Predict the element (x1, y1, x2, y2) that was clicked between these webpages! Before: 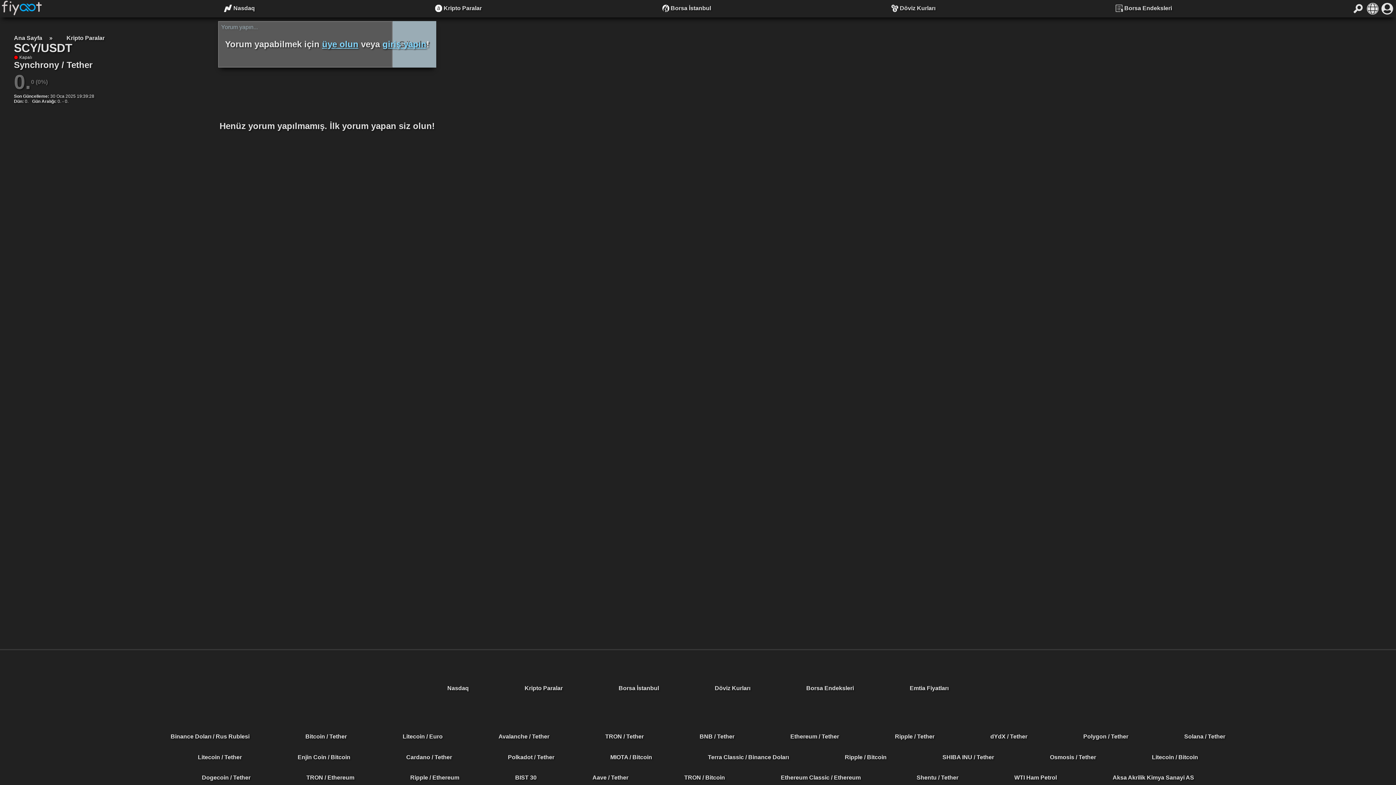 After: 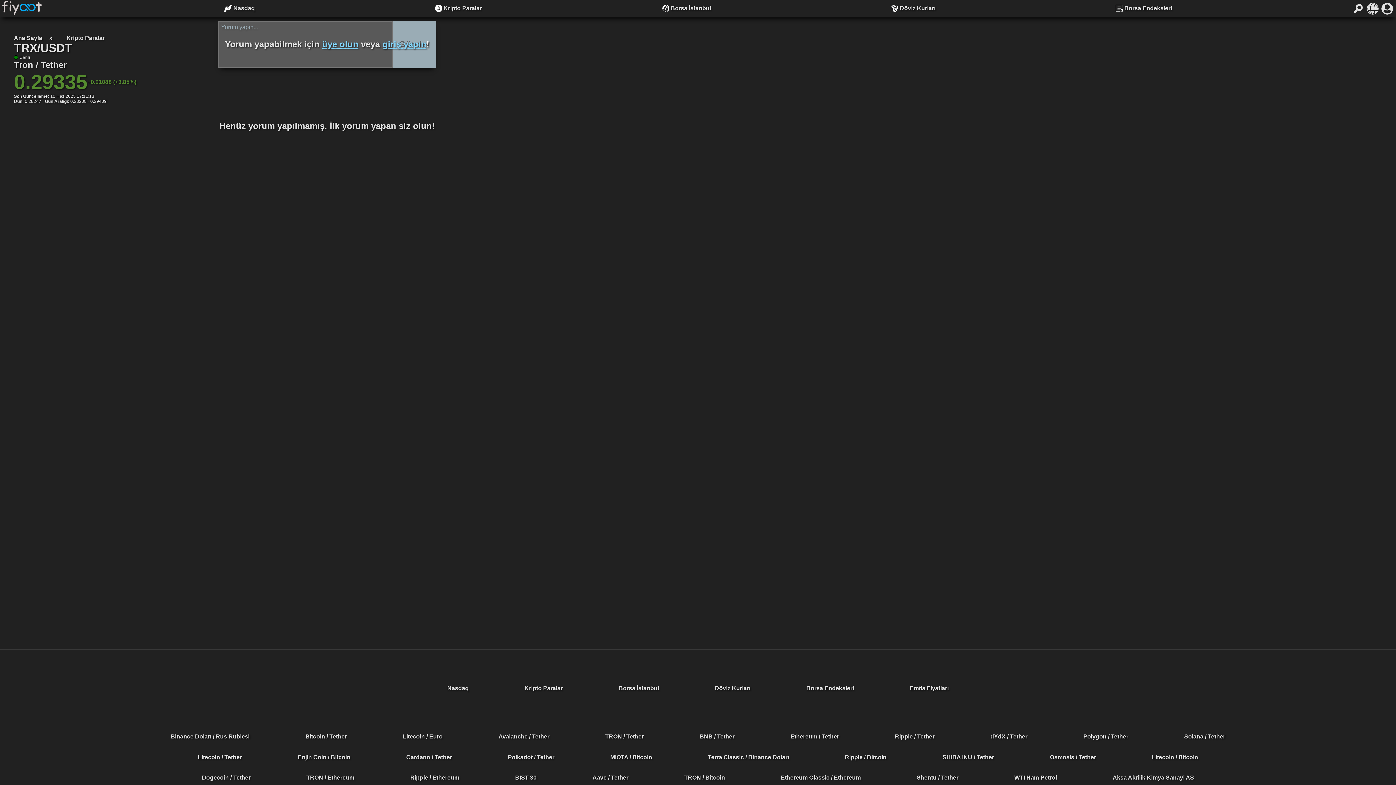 Action: label: TRON / Tether bbox: (605, 733, 643, 740)